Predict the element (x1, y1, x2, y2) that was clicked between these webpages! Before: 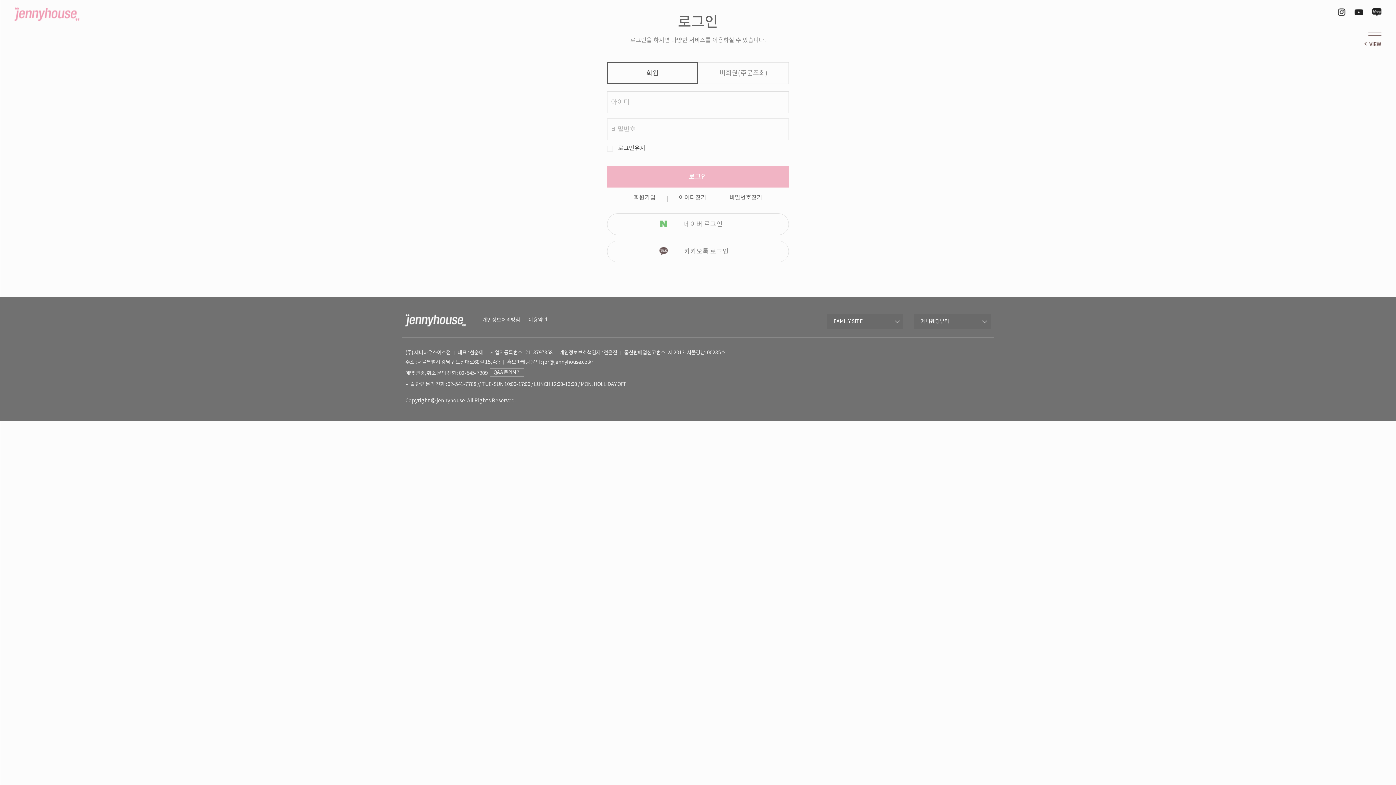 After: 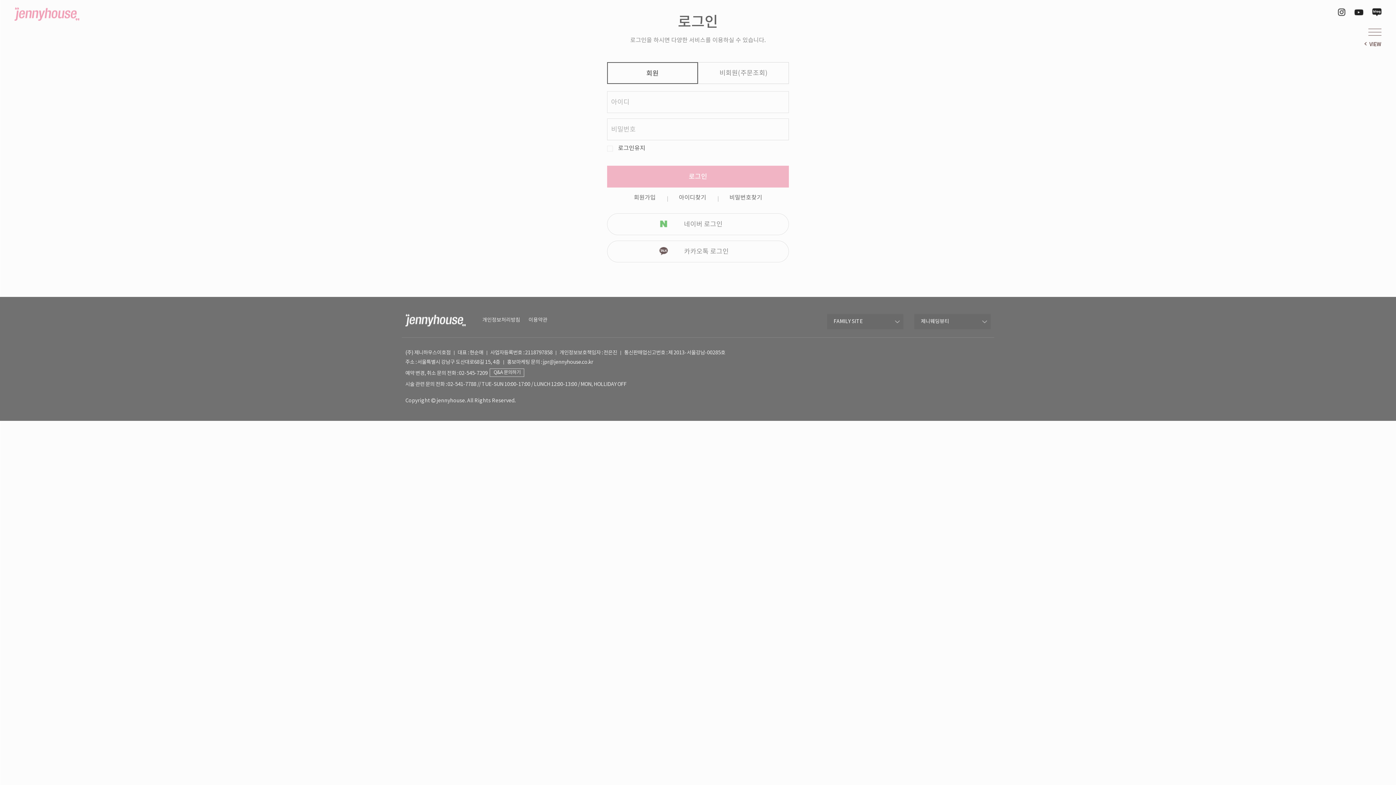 Action: label: 2118797858 bbox: (525, 350, 552, 356)